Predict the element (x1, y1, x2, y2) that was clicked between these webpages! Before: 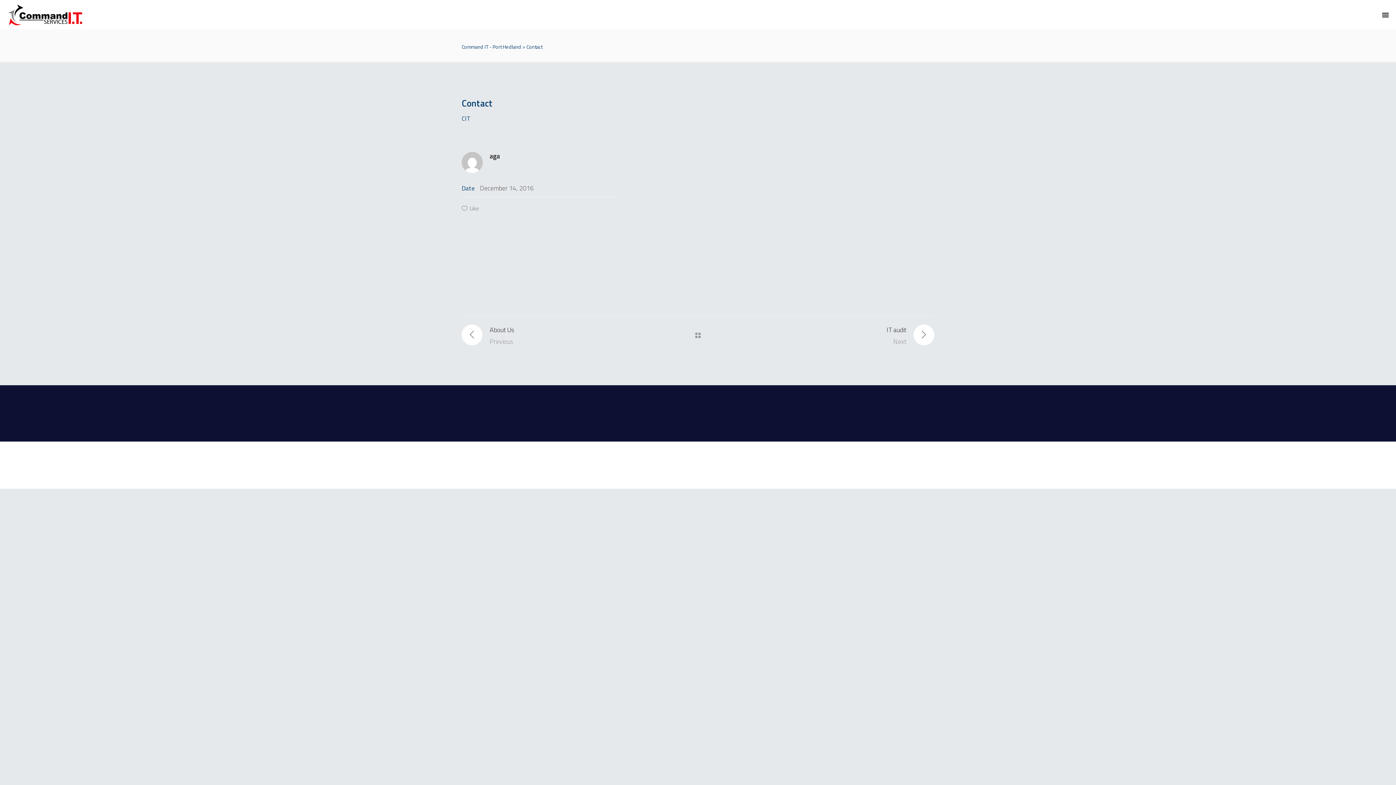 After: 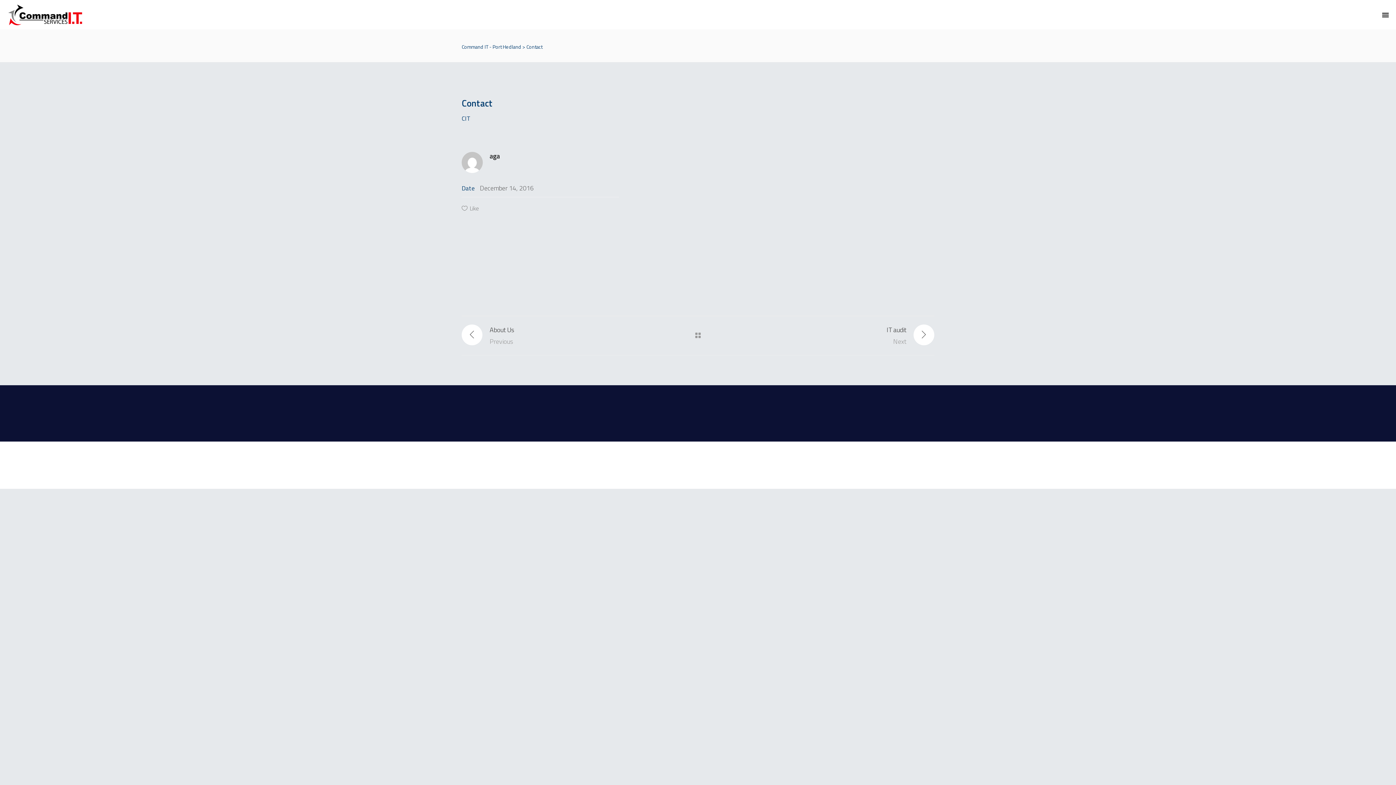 Action: bbox: (670, 92, 798, 195)